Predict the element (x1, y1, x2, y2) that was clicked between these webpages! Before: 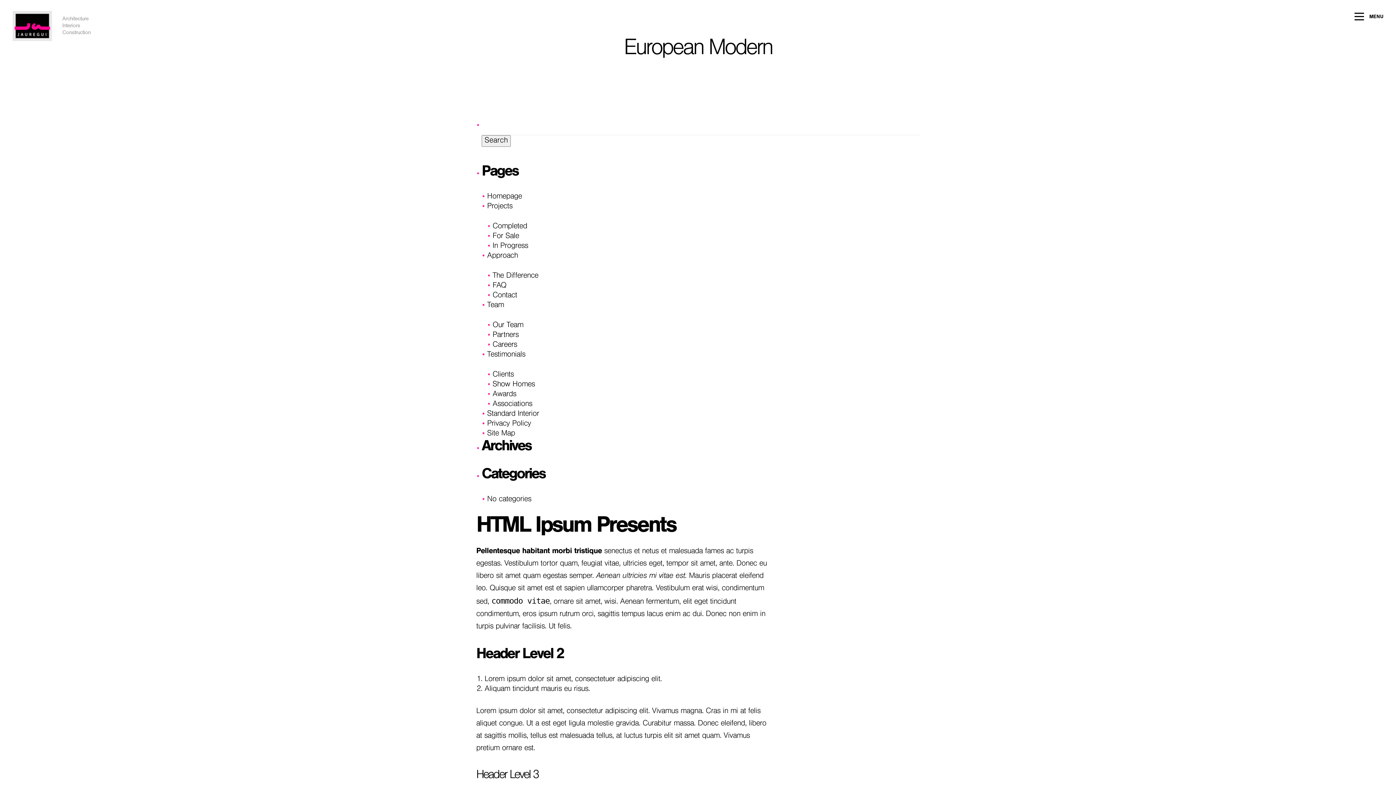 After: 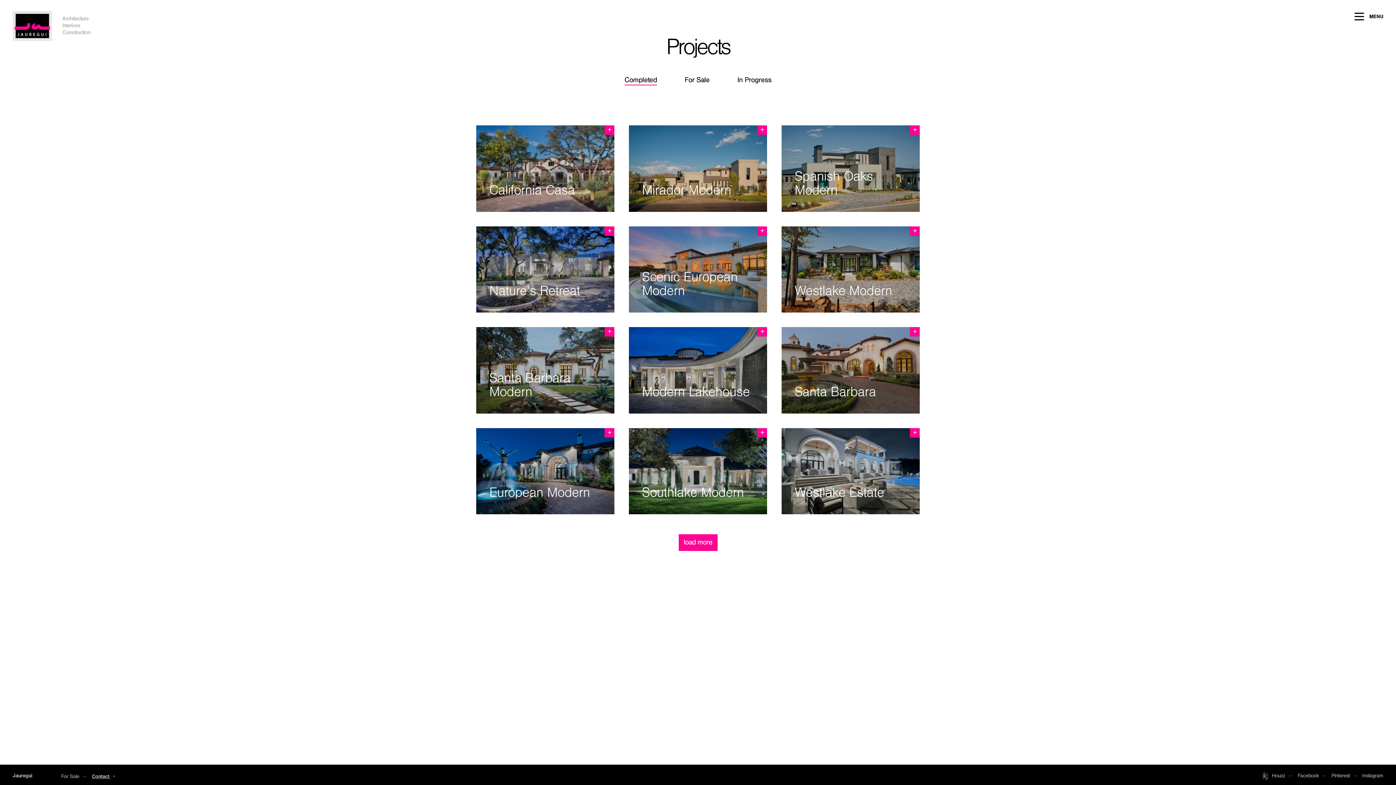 Action: label: Completed bbox: (492, 222, 527, 230)